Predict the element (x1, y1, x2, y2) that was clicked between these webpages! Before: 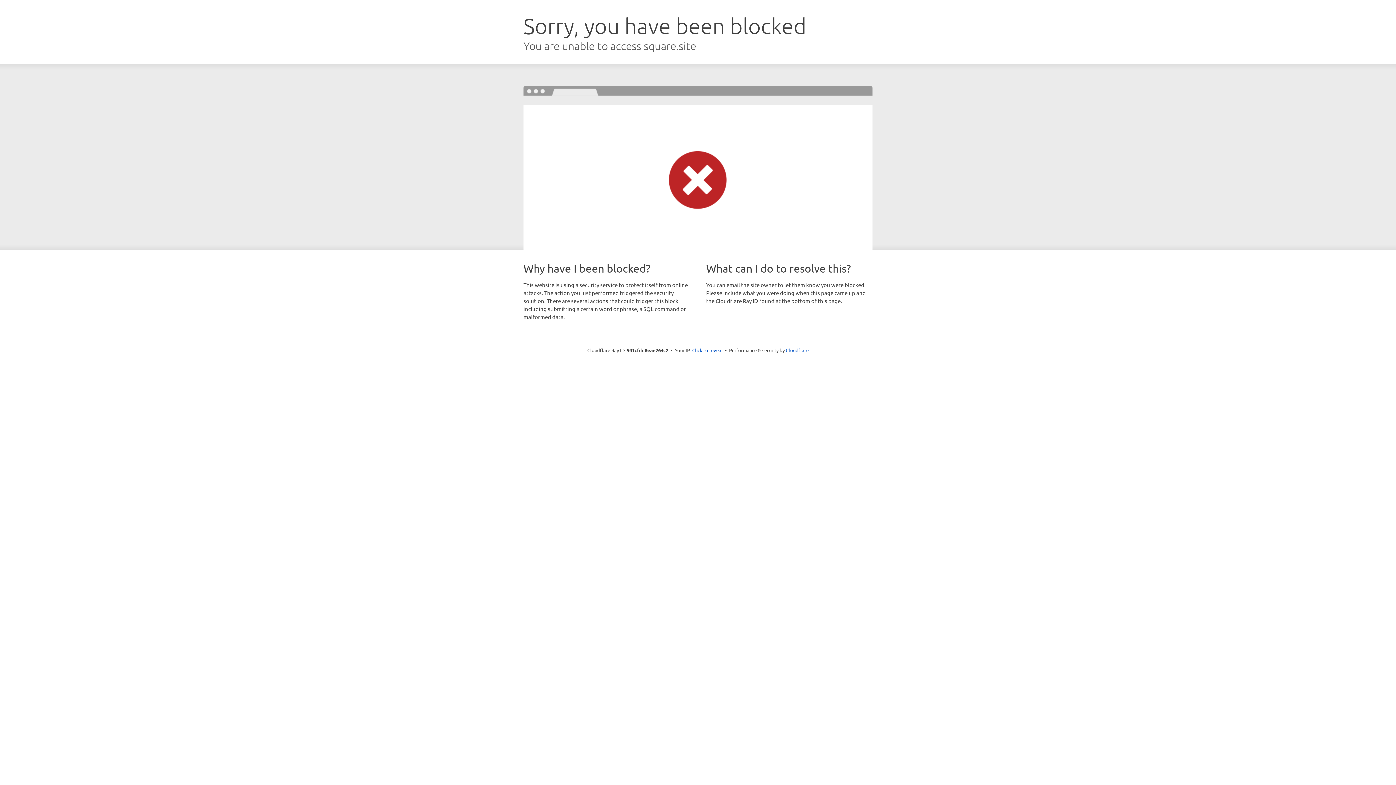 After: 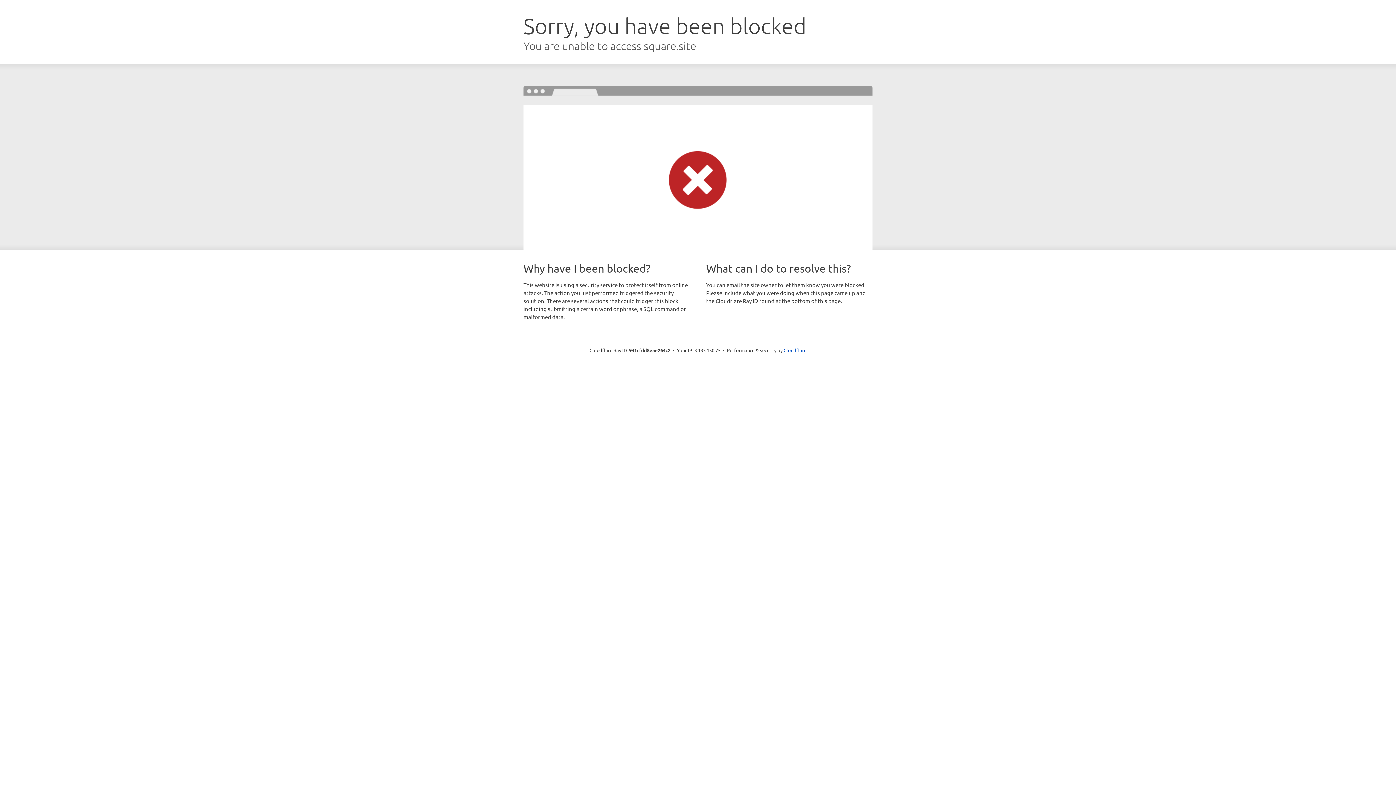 Action: bbox: (692, 346, 722, 353) label: Click to reveal